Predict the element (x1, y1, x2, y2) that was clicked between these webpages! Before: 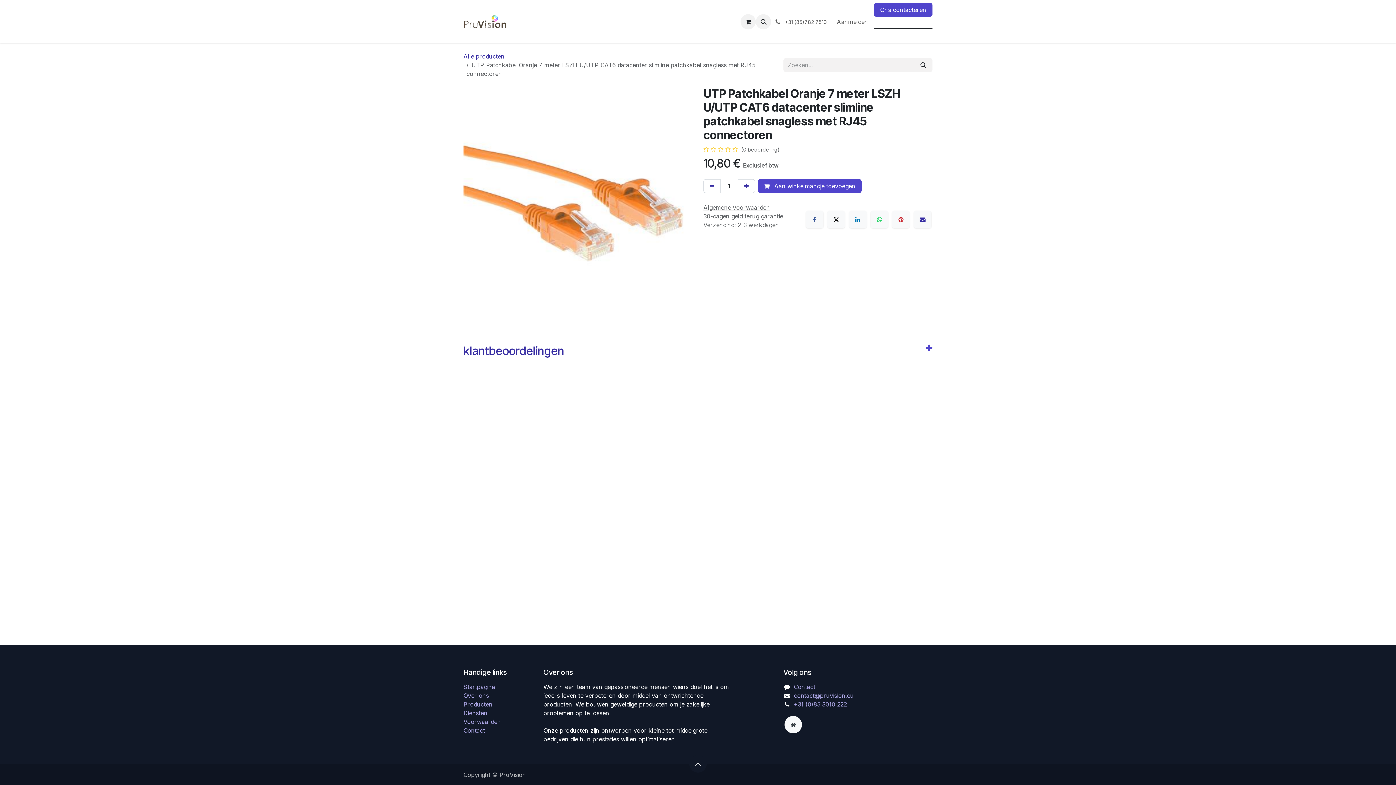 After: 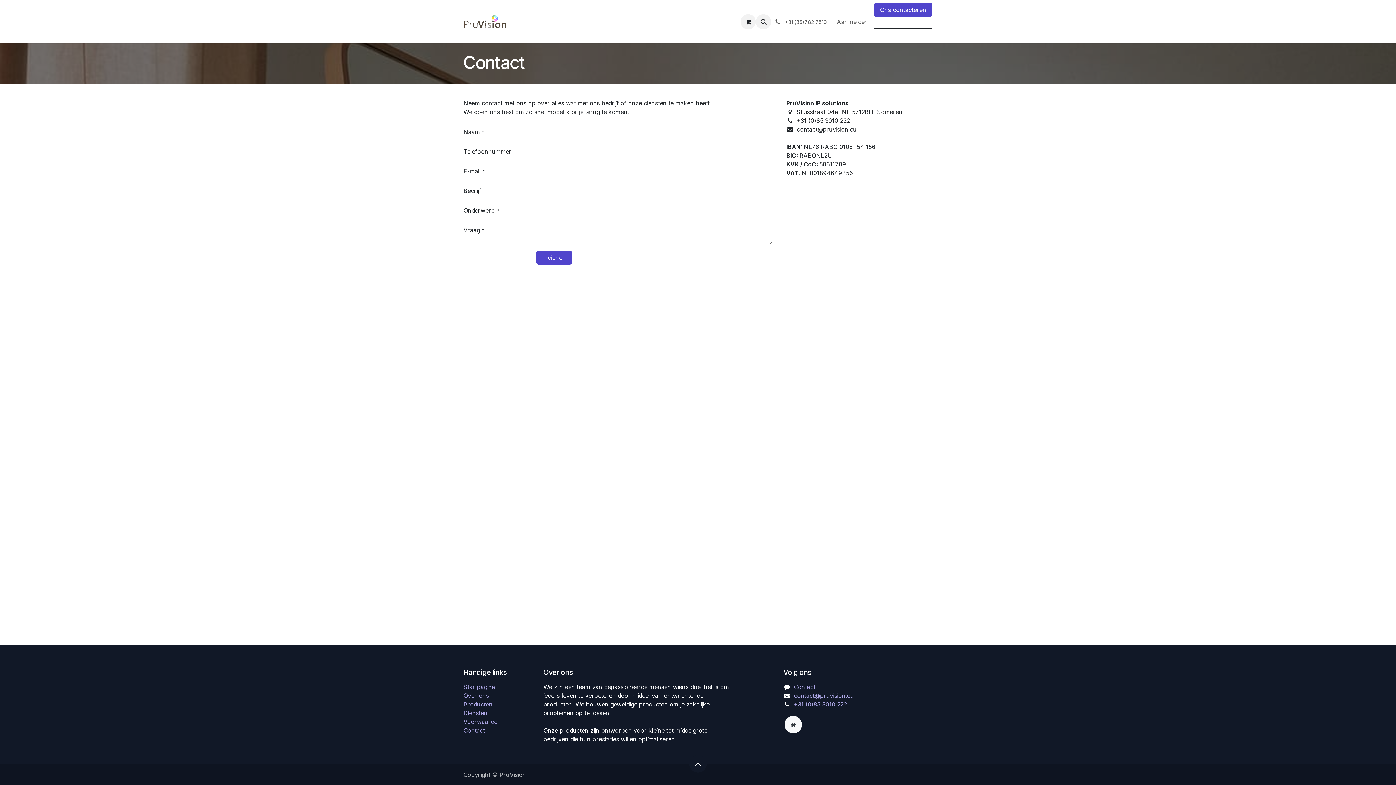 Action: label: Contact bbox: (794, 683, 815, 691)